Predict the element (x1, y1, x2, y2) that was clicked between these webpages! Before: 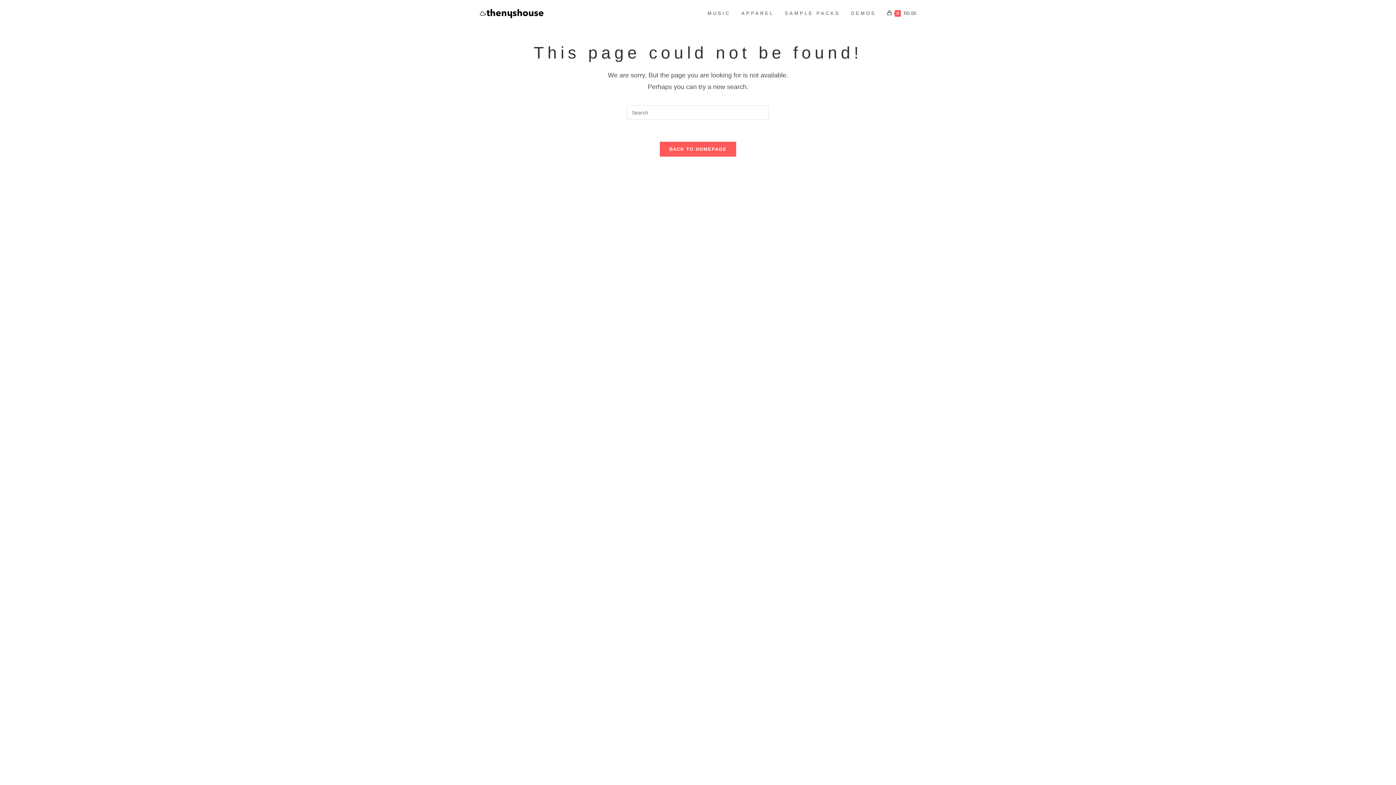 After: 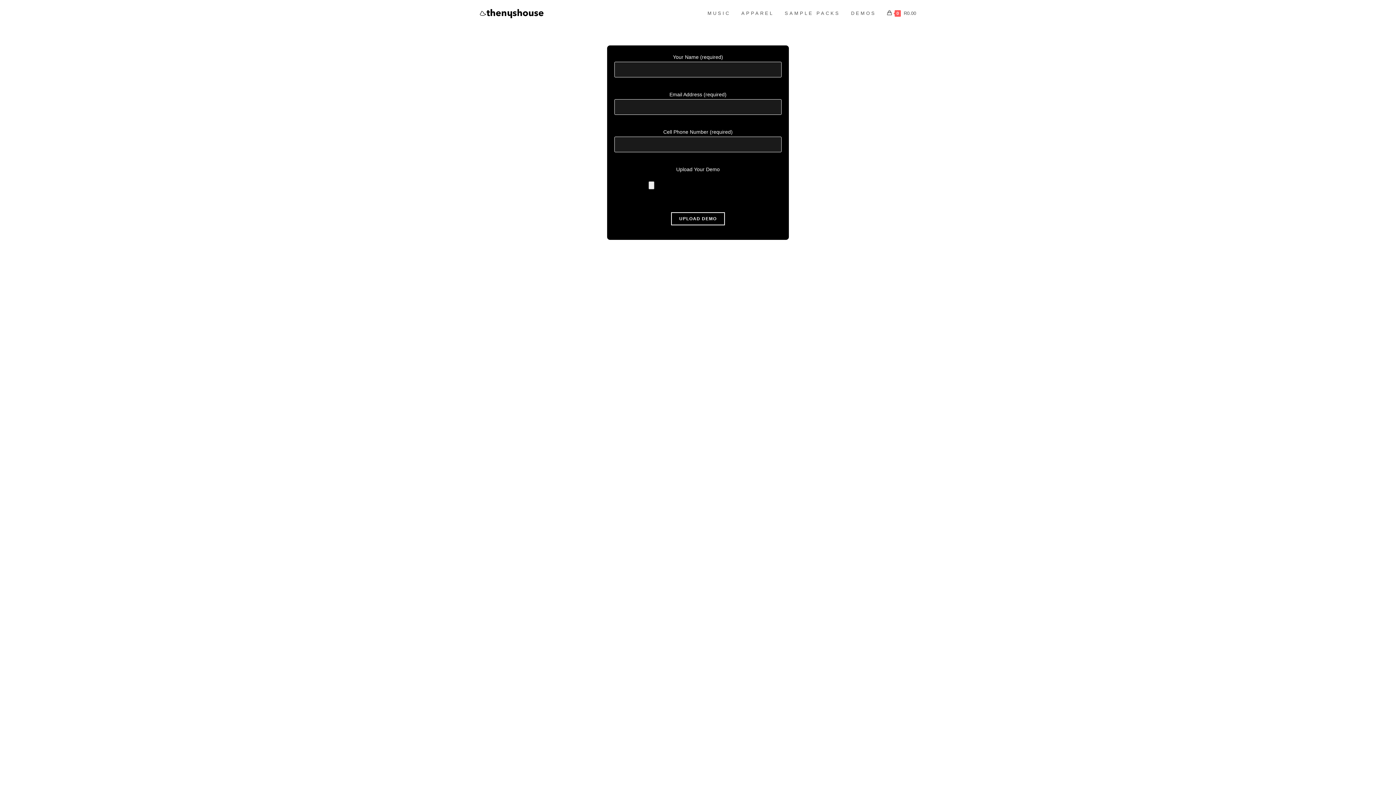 Action: bbox: (845, 0, 881, 26) label: DEMOS